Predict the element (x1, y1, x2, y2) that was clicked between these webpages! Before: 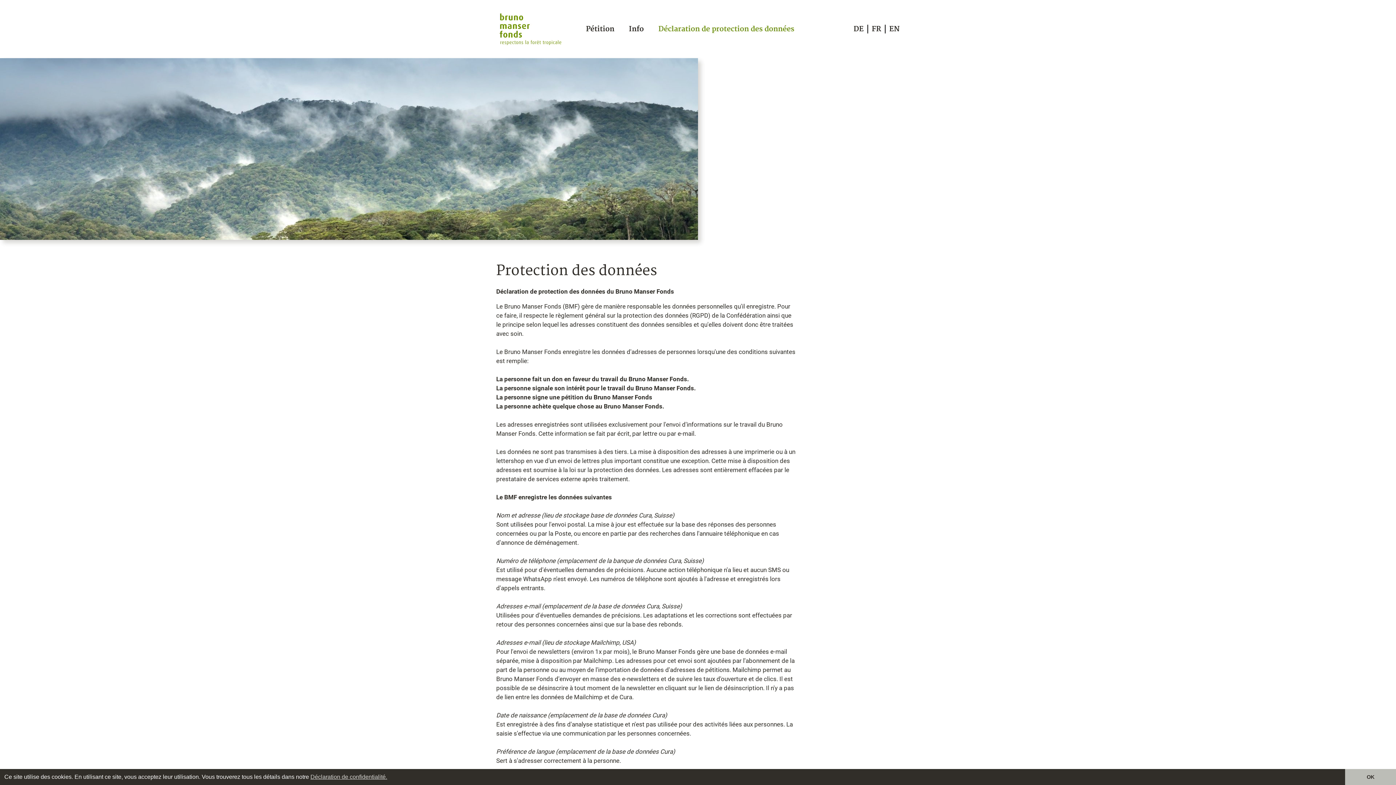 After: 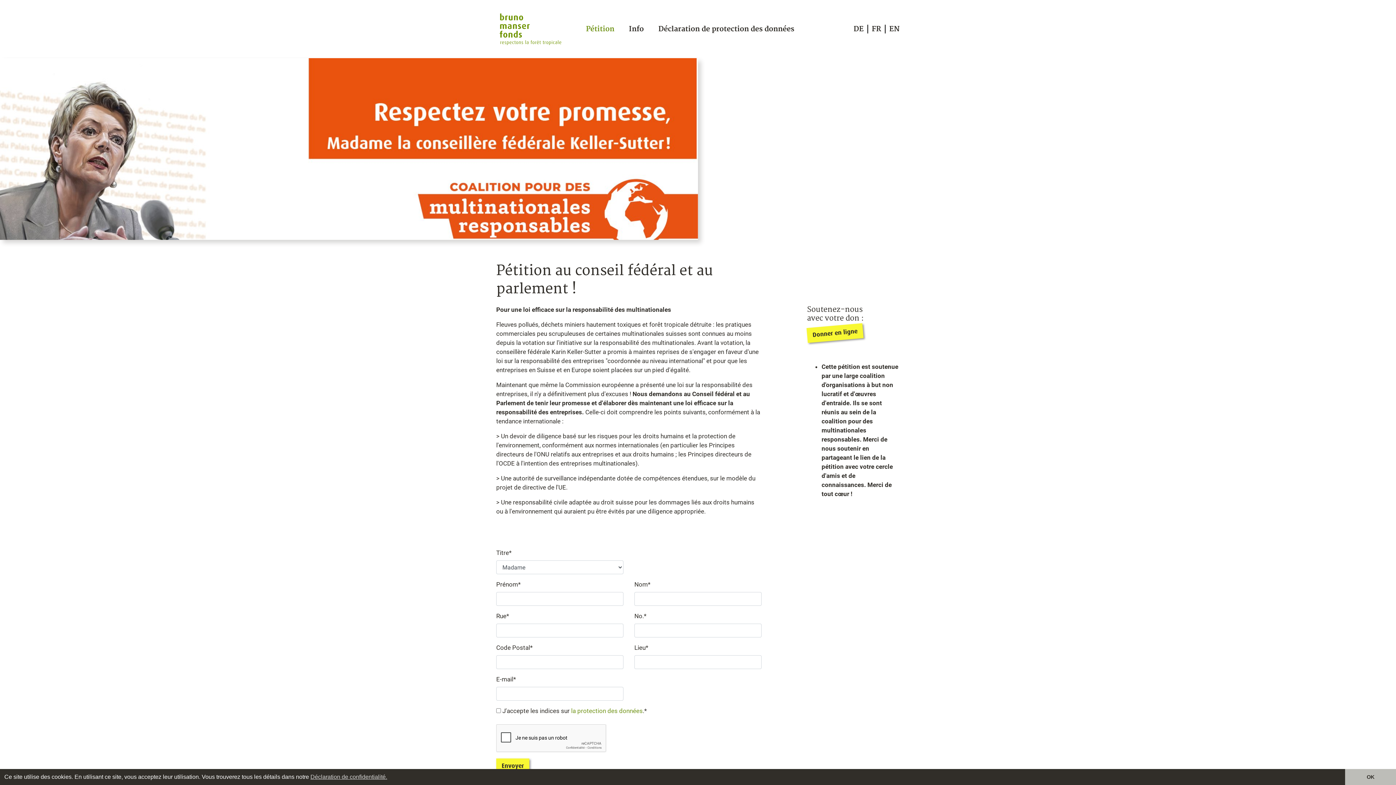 Action: bbox: (586, 24, 614, 33) label: Pétition